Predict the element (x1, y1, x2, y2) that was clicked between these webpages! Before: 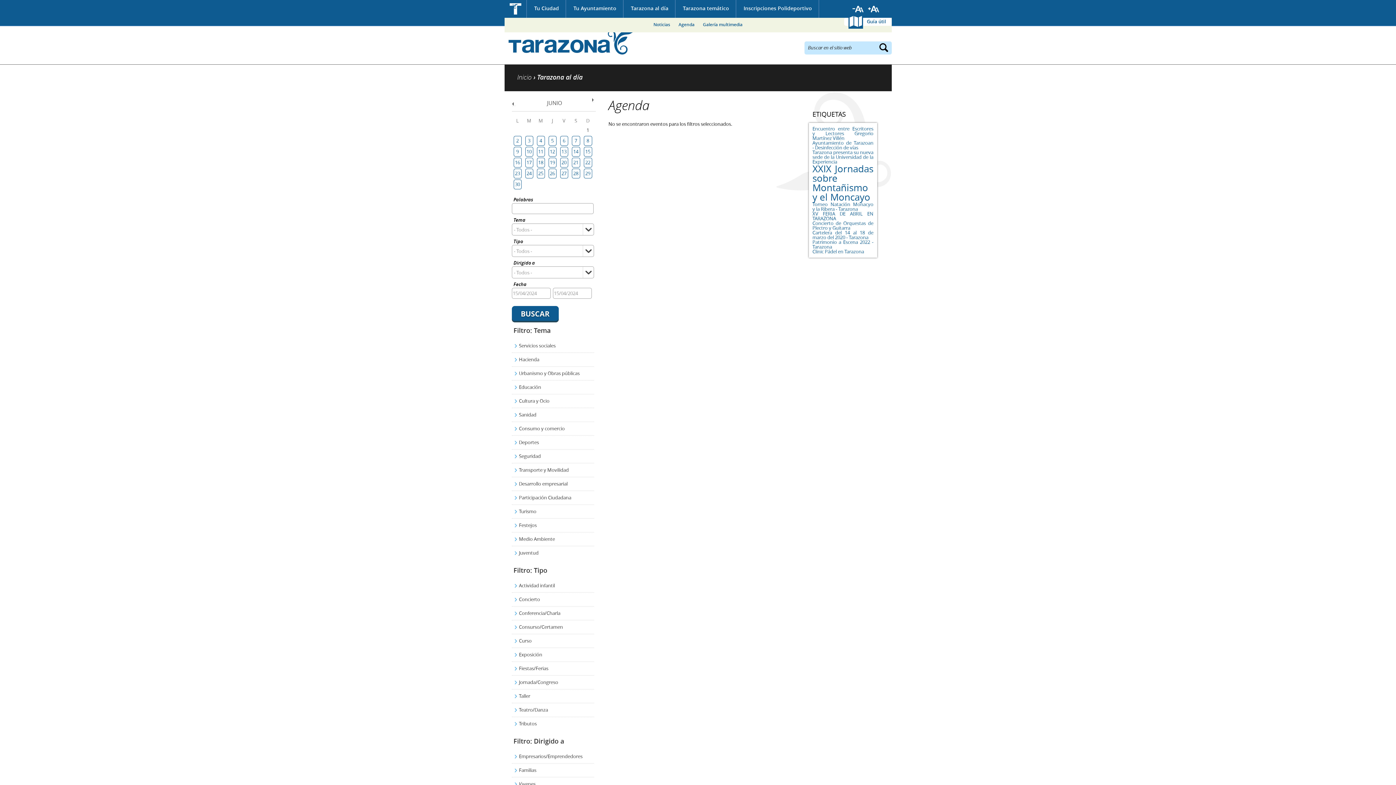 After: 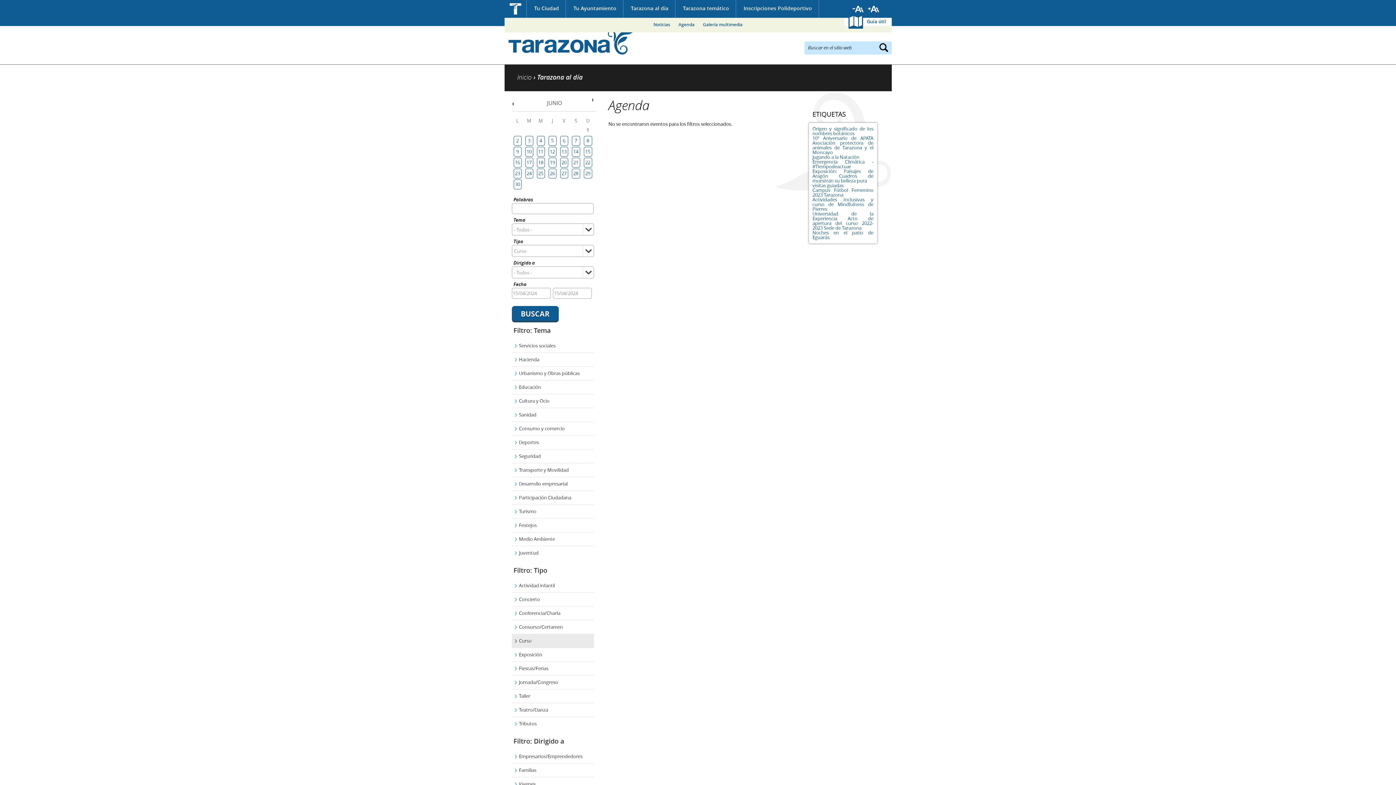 Action: label: Curso bbox: (511, 634, 594, 647)